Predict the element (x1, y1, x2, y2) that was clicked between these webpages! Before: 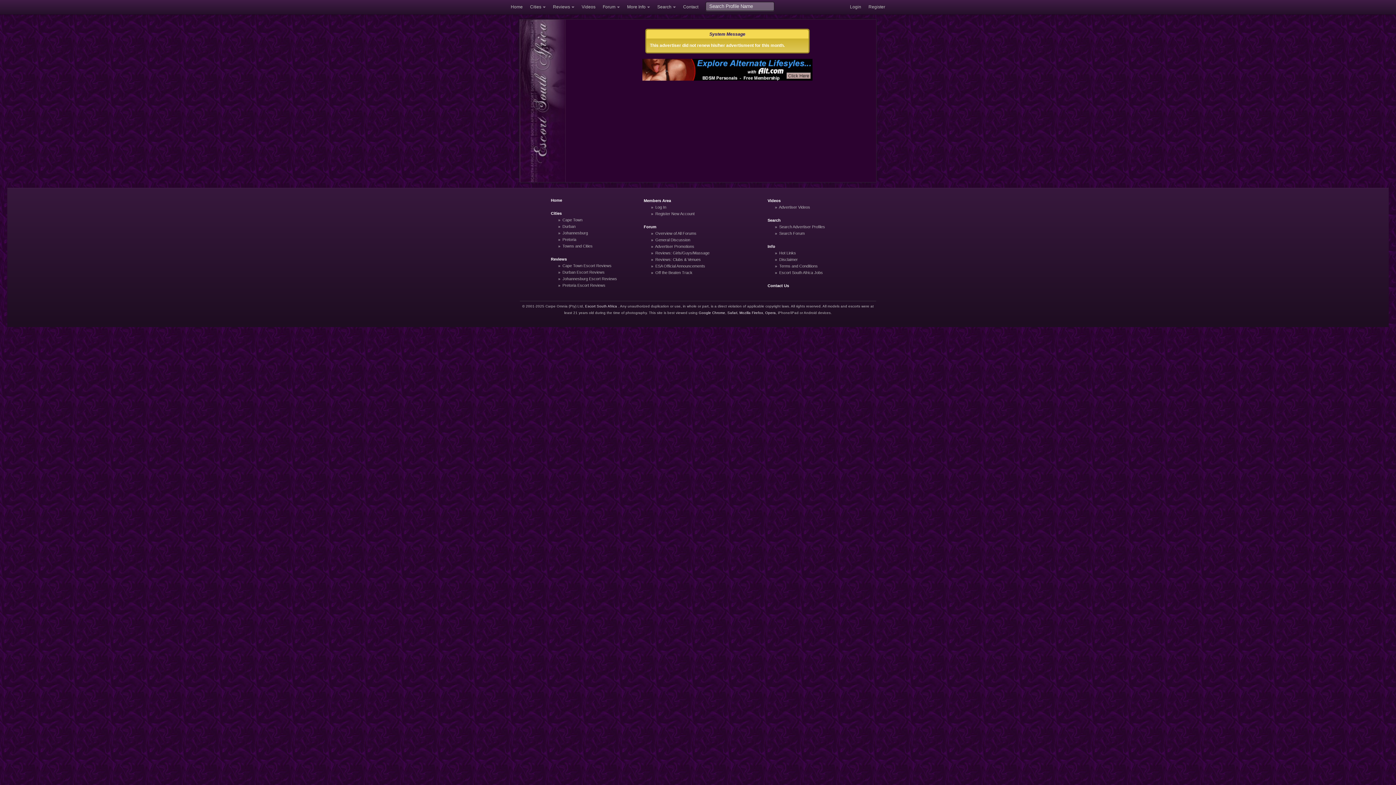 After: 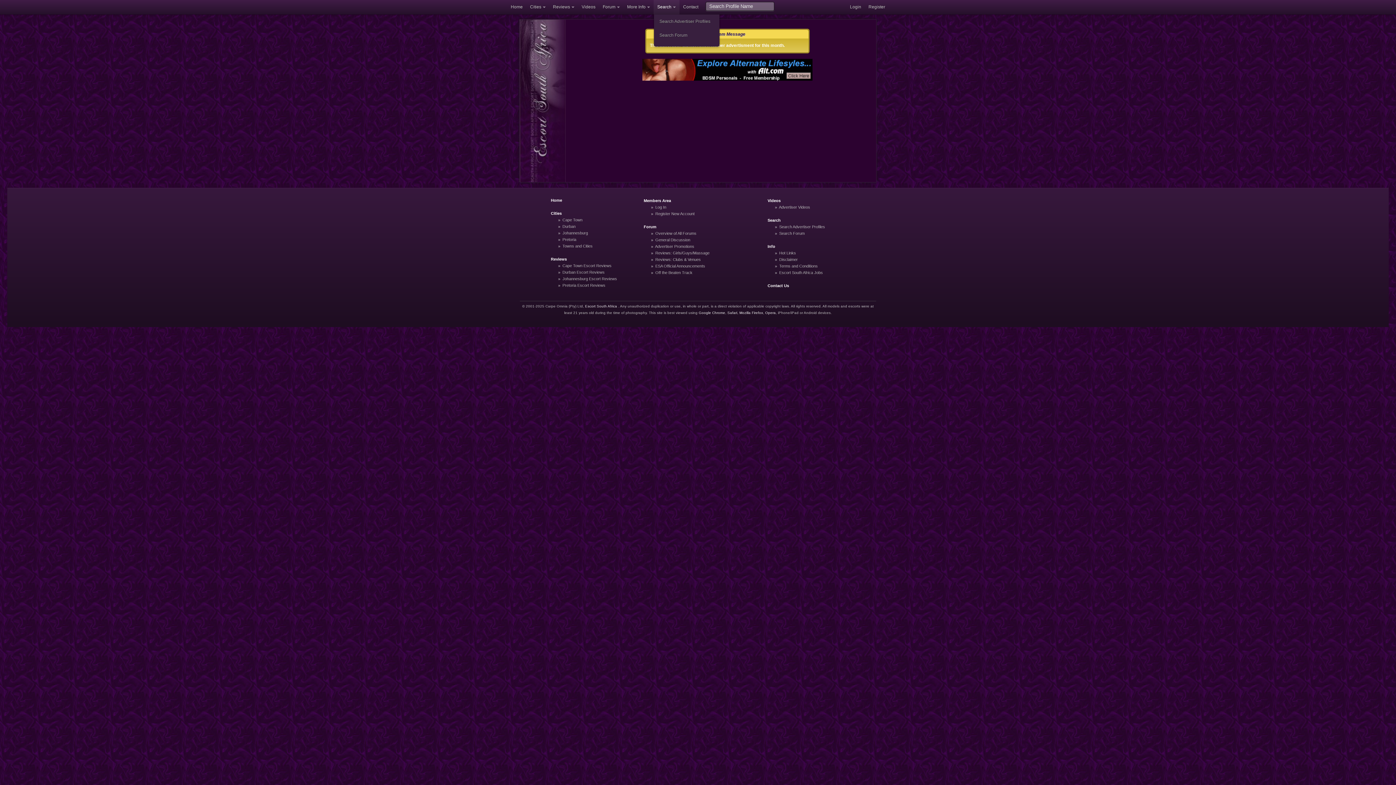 Action: label: Search bbox: (653, 0, 679, 14)